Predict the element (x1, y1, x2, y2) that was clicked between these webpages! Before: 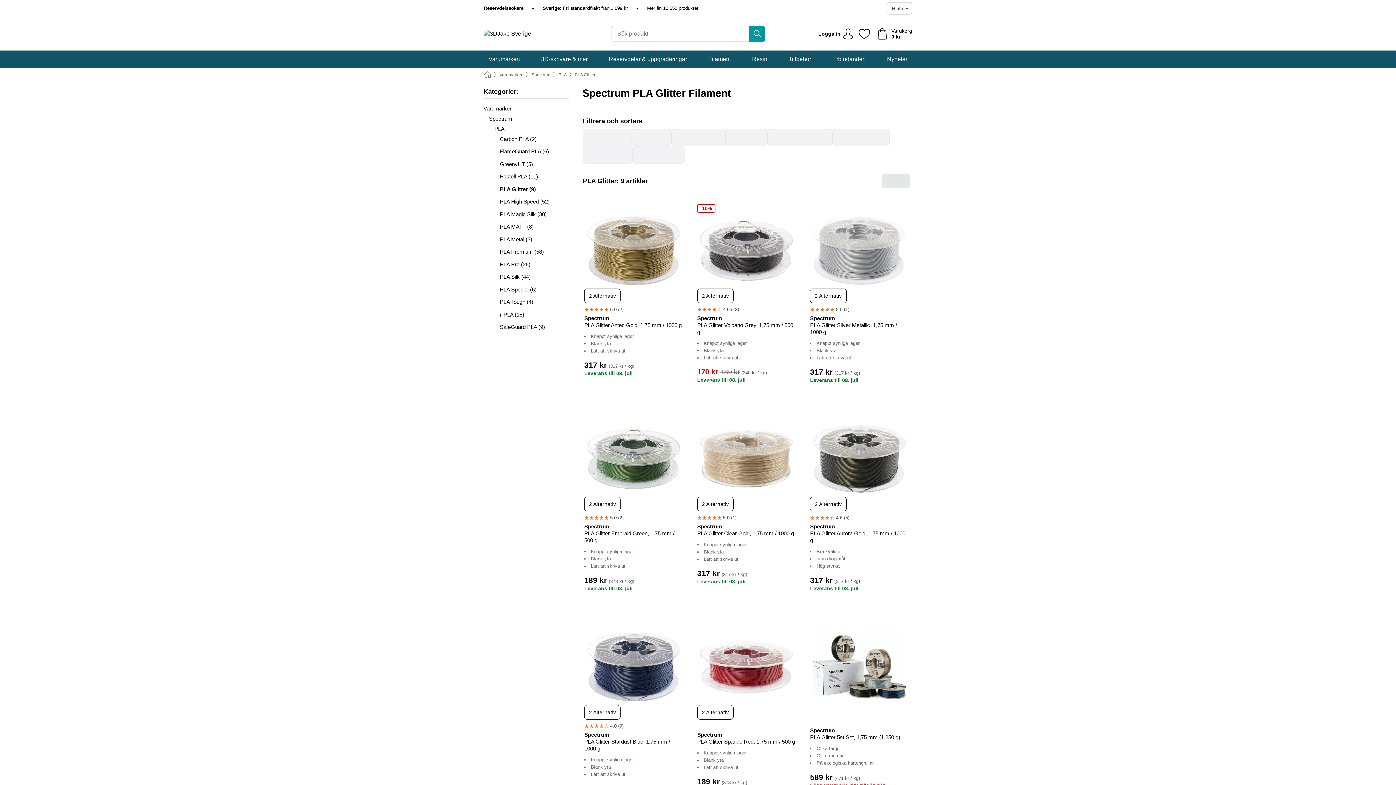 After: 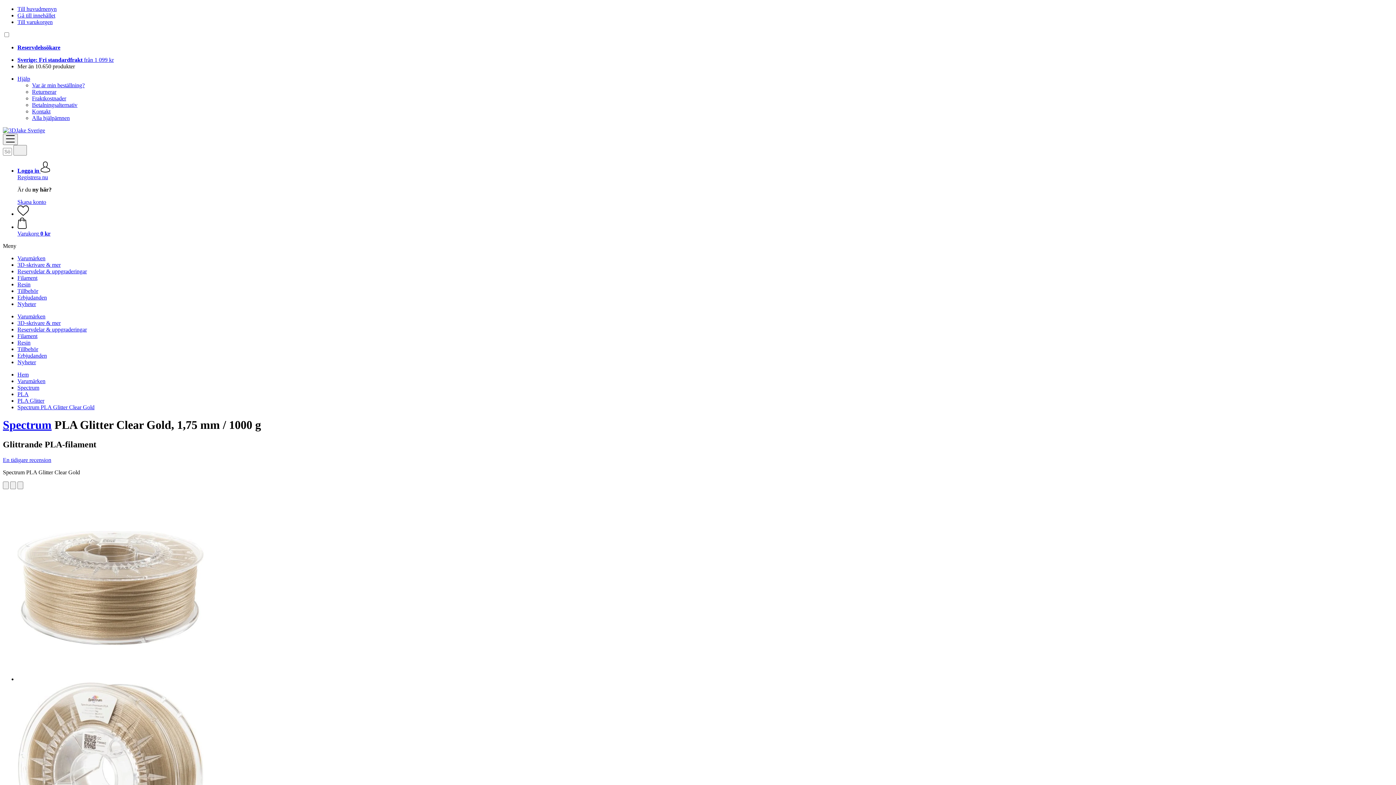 Action: bbox: (700, 412, 793, 505)